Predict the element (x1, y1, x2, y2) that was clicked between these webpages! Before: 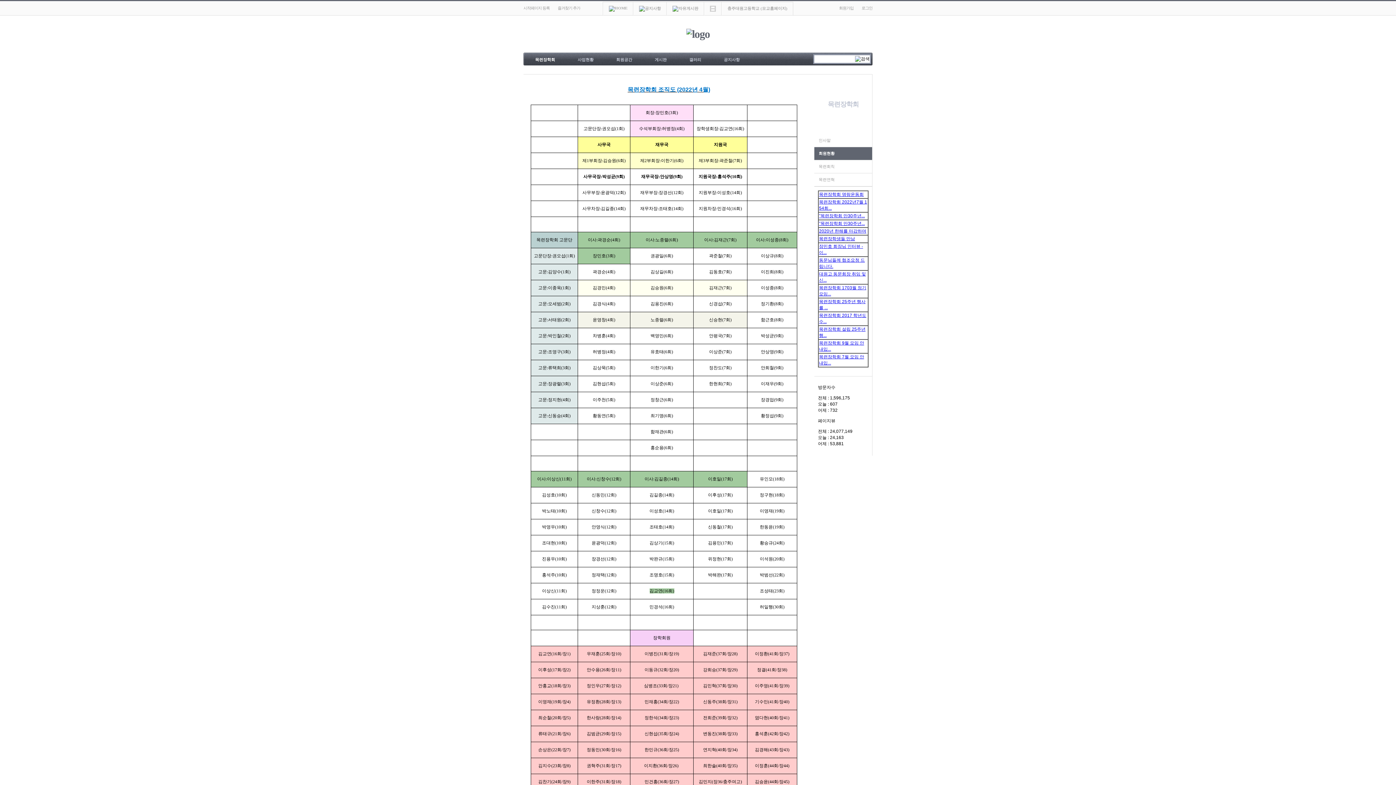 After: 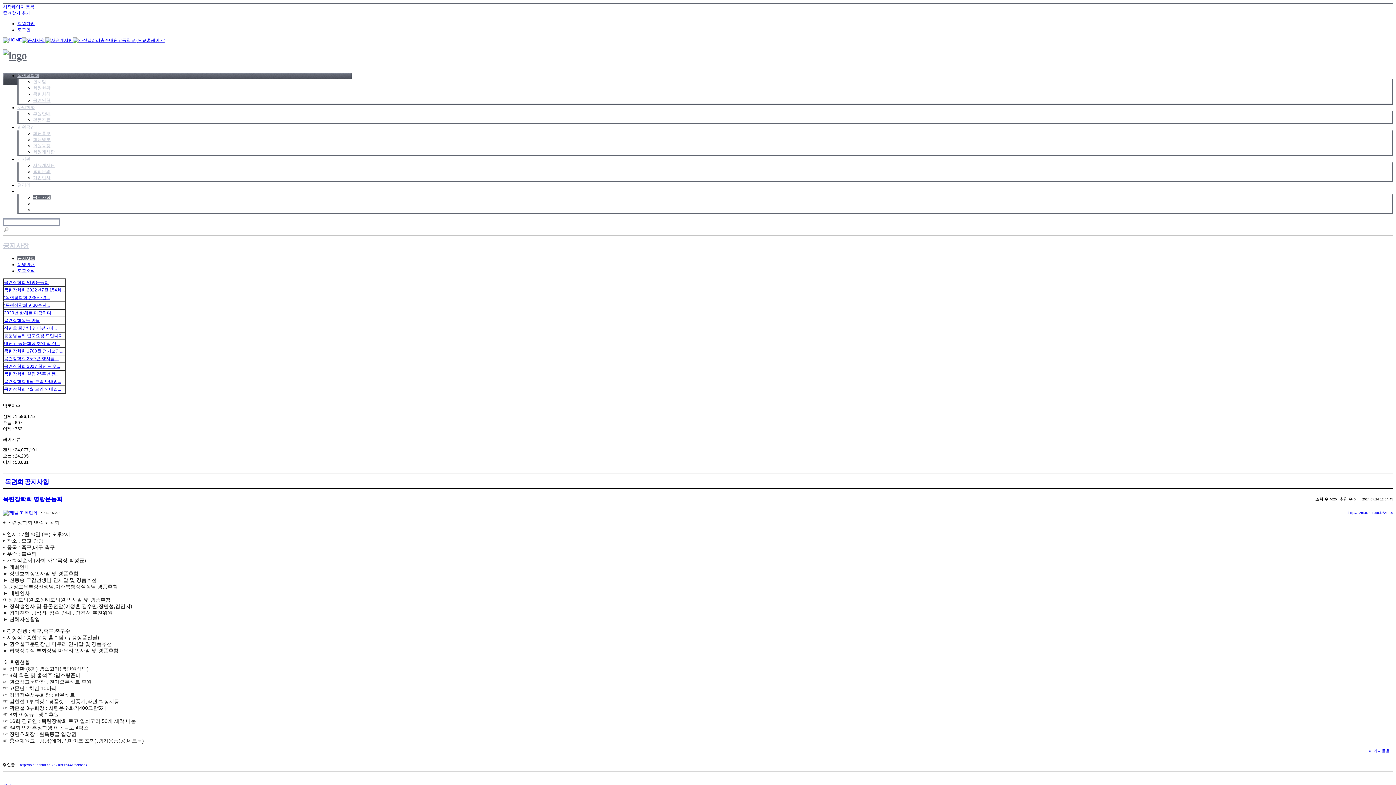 Action: label: 목련장학회 명랑운동회 bbox: (819, 192, 864, 197)